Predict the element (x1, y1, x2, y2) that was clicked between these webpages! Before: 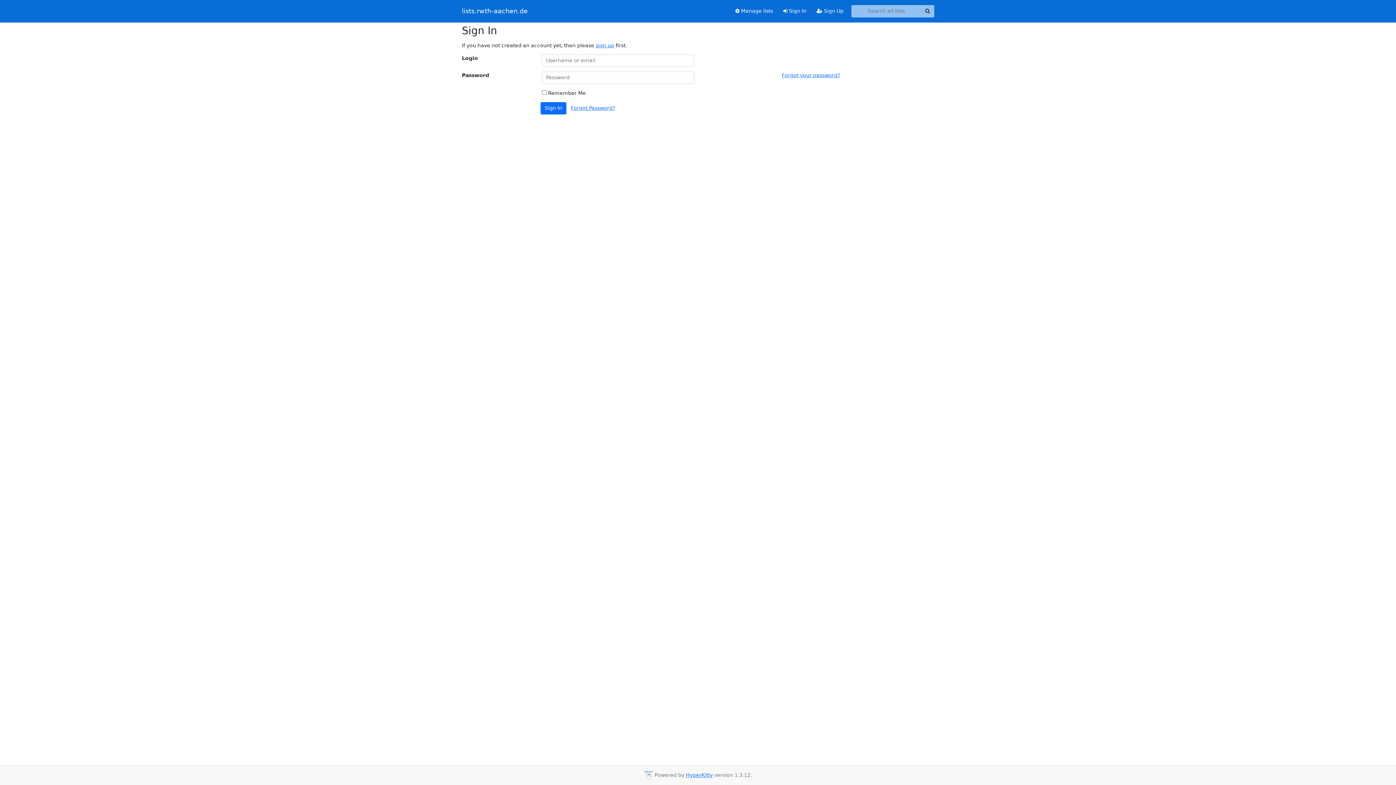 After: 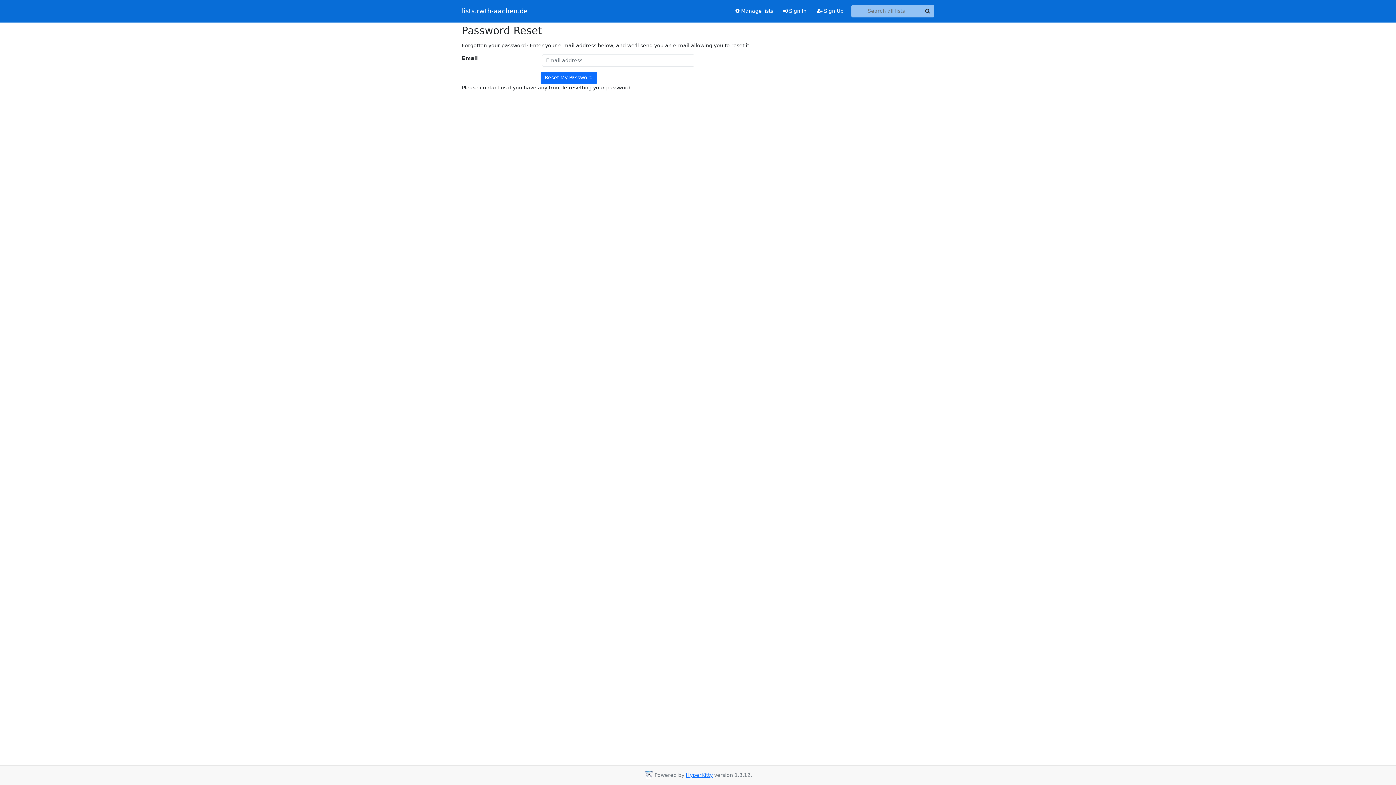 Action: label: Forgot Password? bbox: (570, 105, 615, 110)